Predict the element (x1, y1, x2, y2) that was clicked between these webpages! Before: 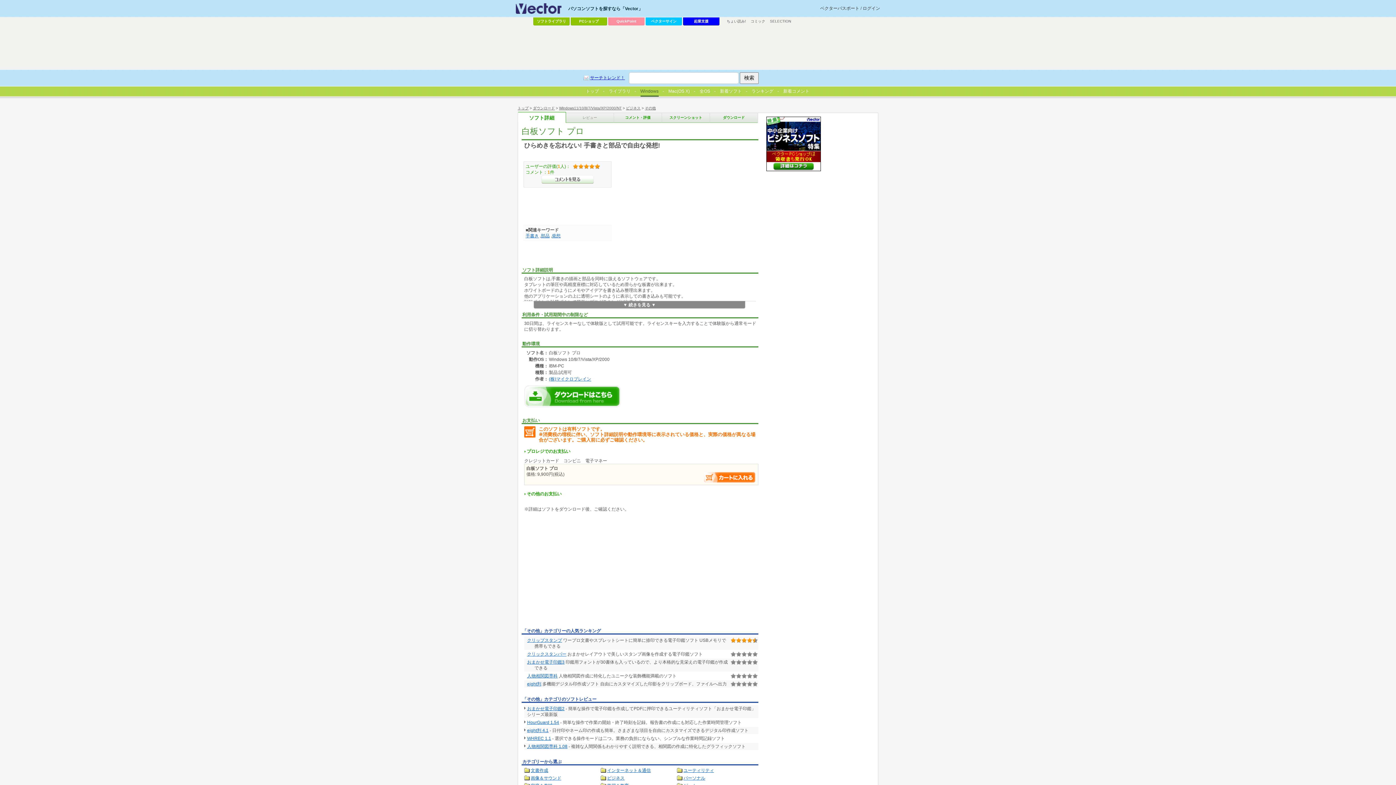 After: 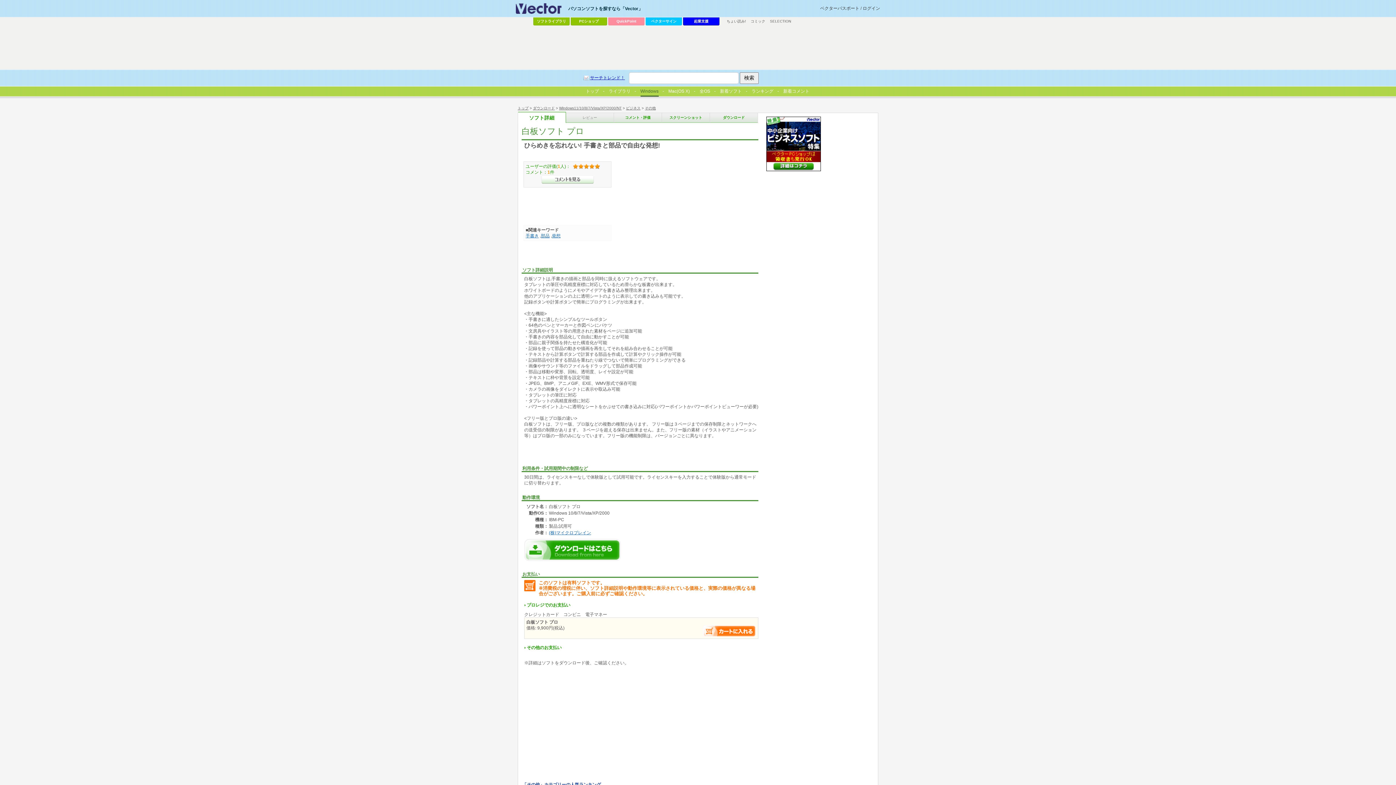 Action: label: ▼ 続きを見る ▼ bbox: (533, 301, 745, 308)